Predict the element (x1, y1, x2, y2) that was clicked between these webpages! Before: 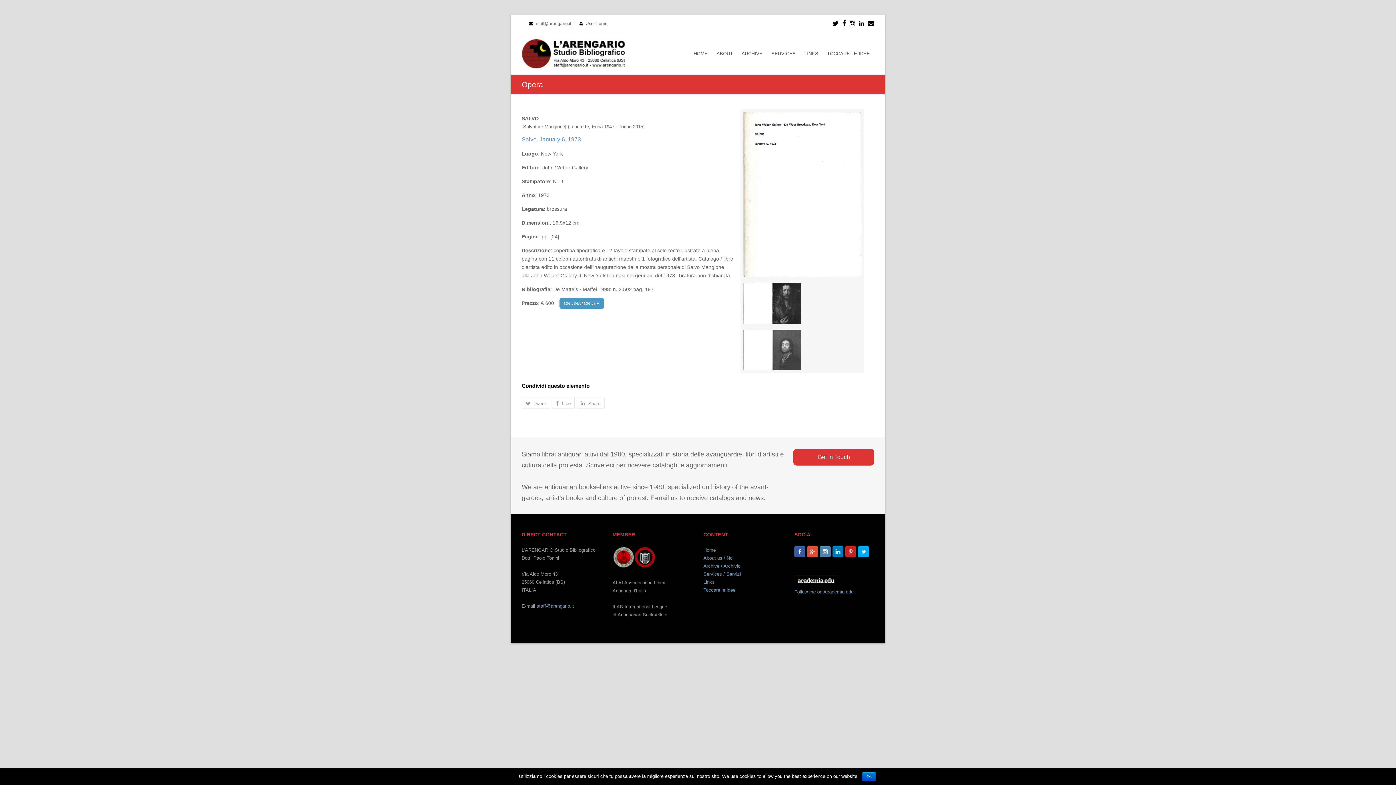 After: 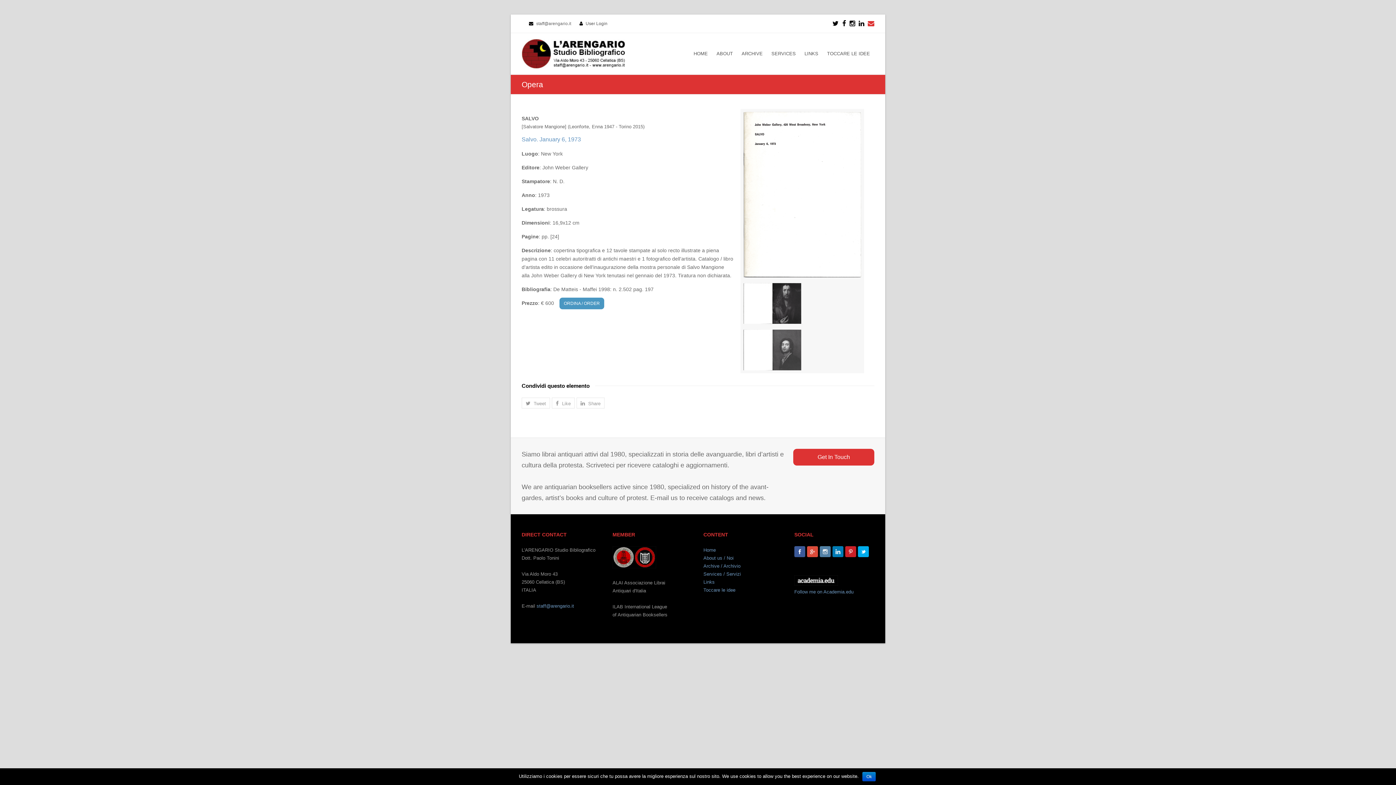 Action: bbox: (868, 14, 874, 32)